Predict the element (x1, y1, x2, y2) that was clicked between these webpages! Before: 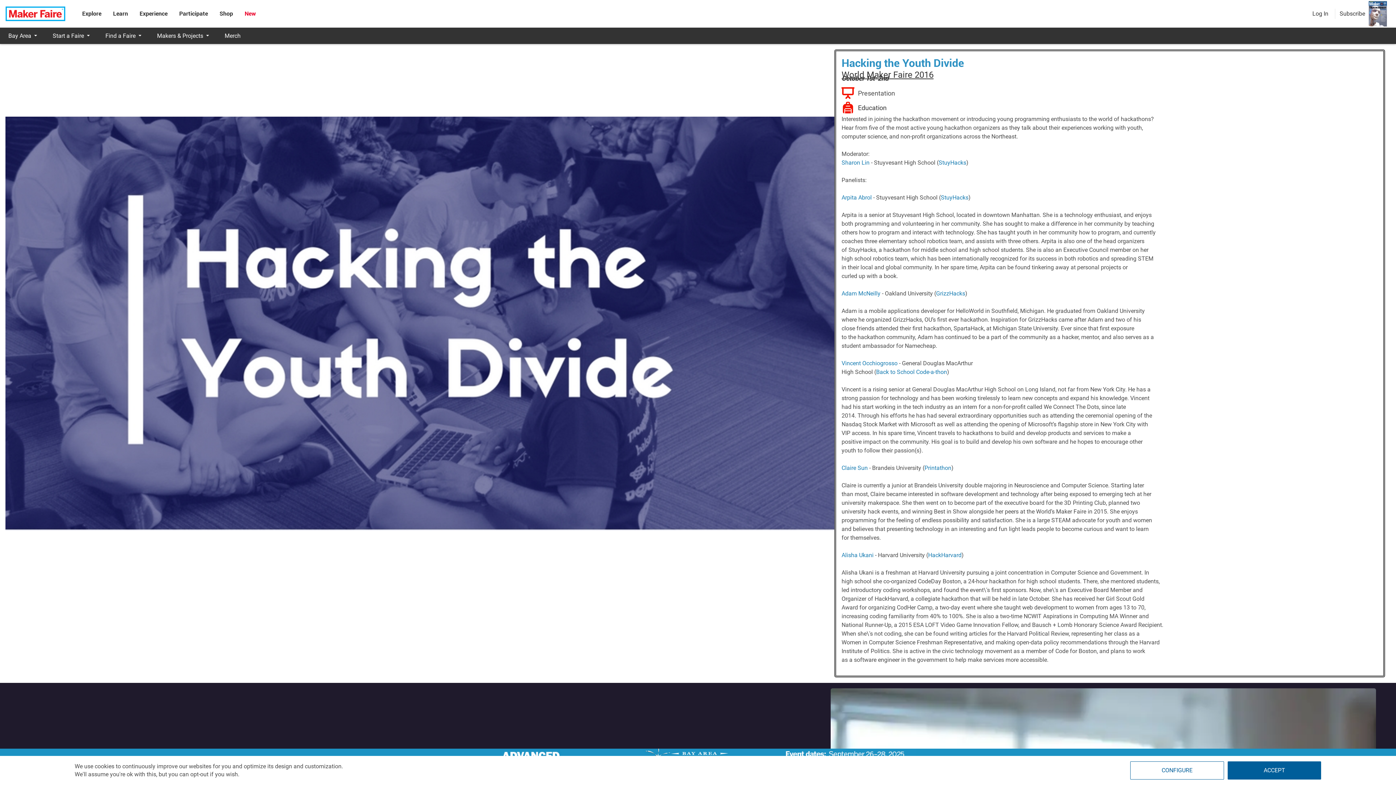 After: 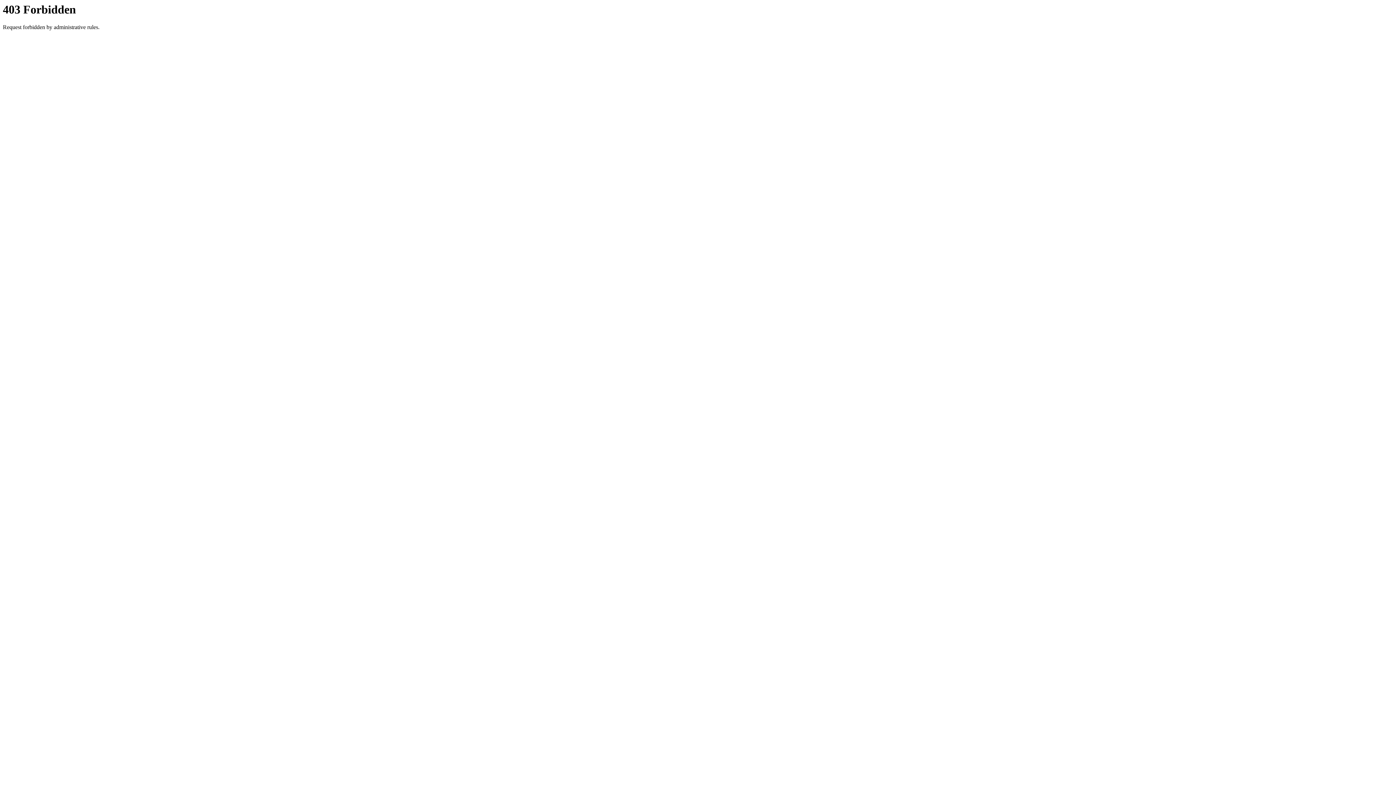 Action: bbox: (938, 159, 966, 166) label: StuyHacks